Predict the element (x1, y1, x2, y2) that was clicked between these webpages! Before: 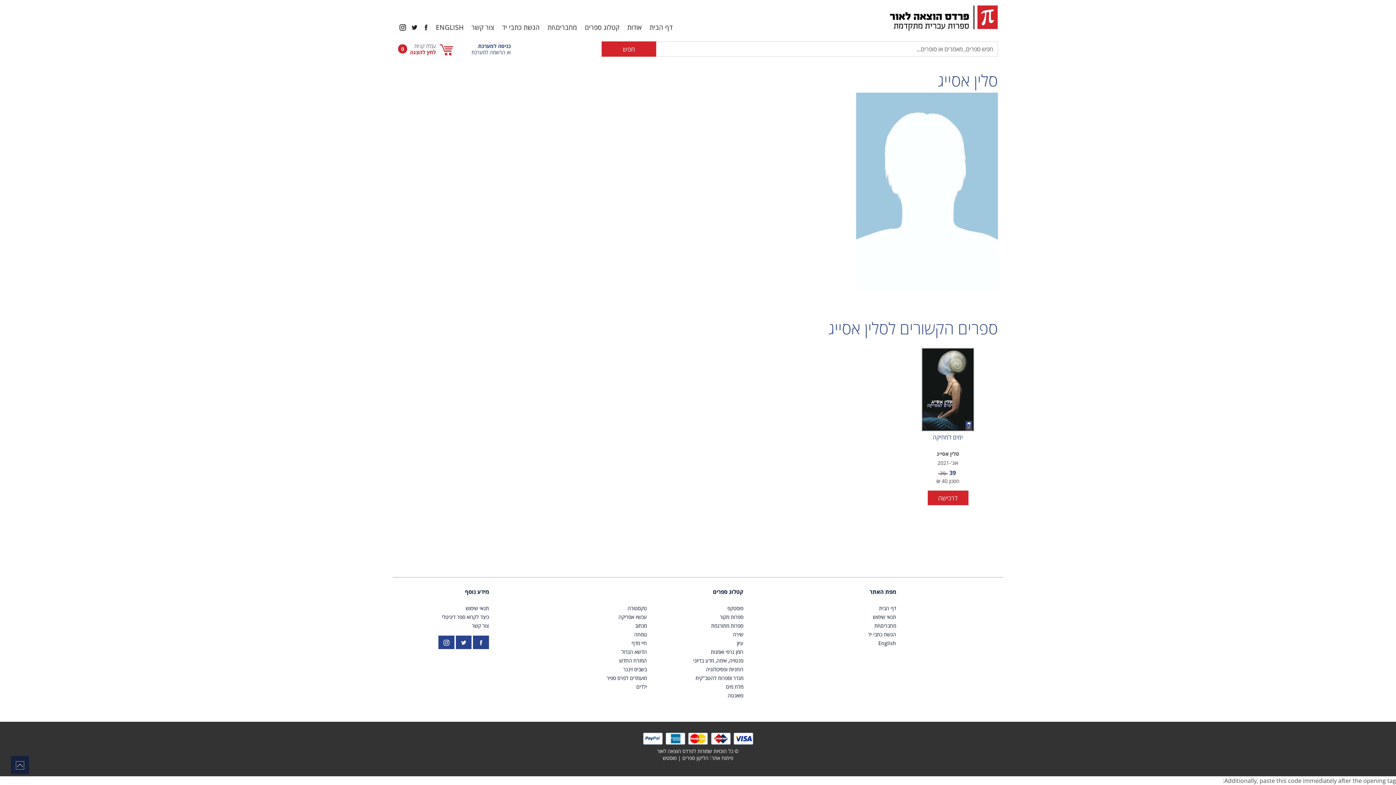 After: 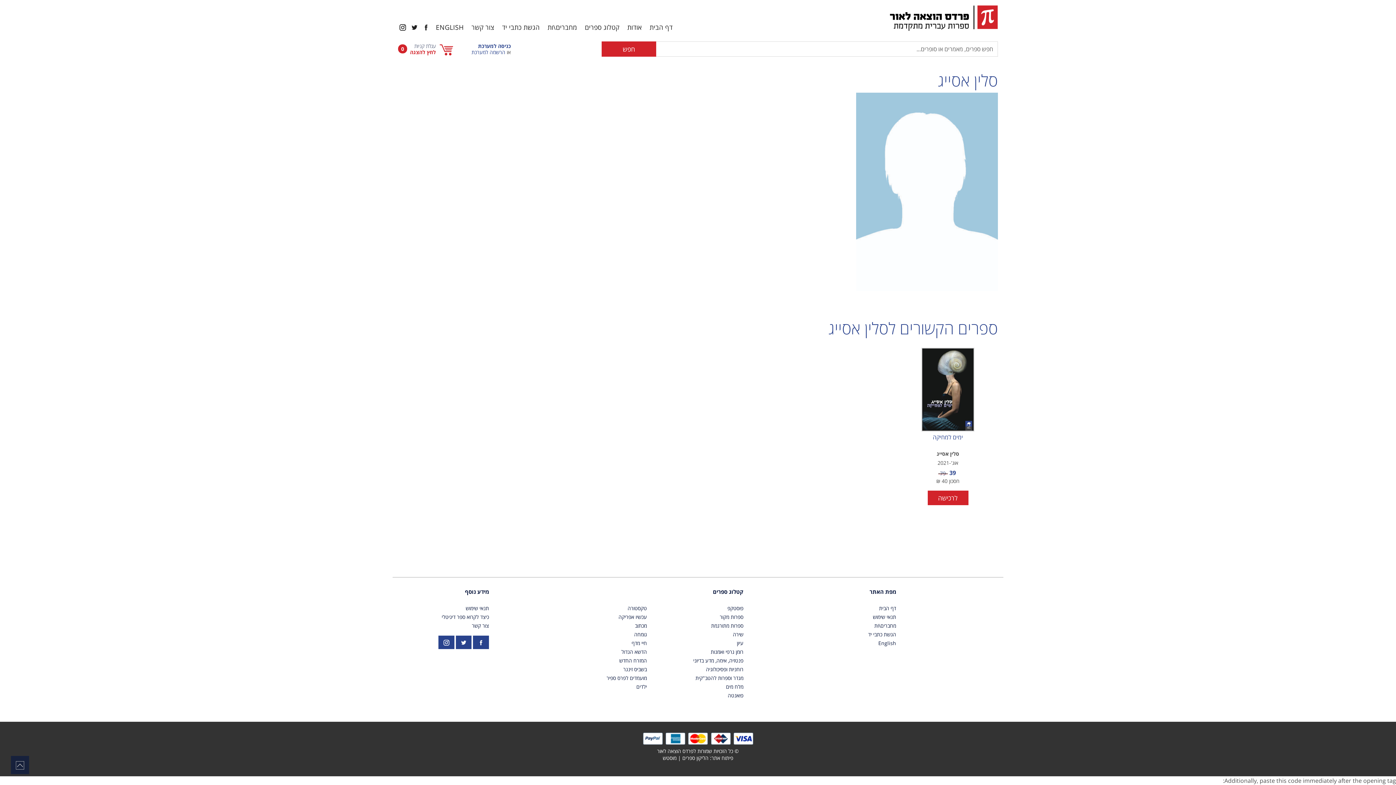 Action: bbox: (903, 450, 992, 459) label: סלין אסייג